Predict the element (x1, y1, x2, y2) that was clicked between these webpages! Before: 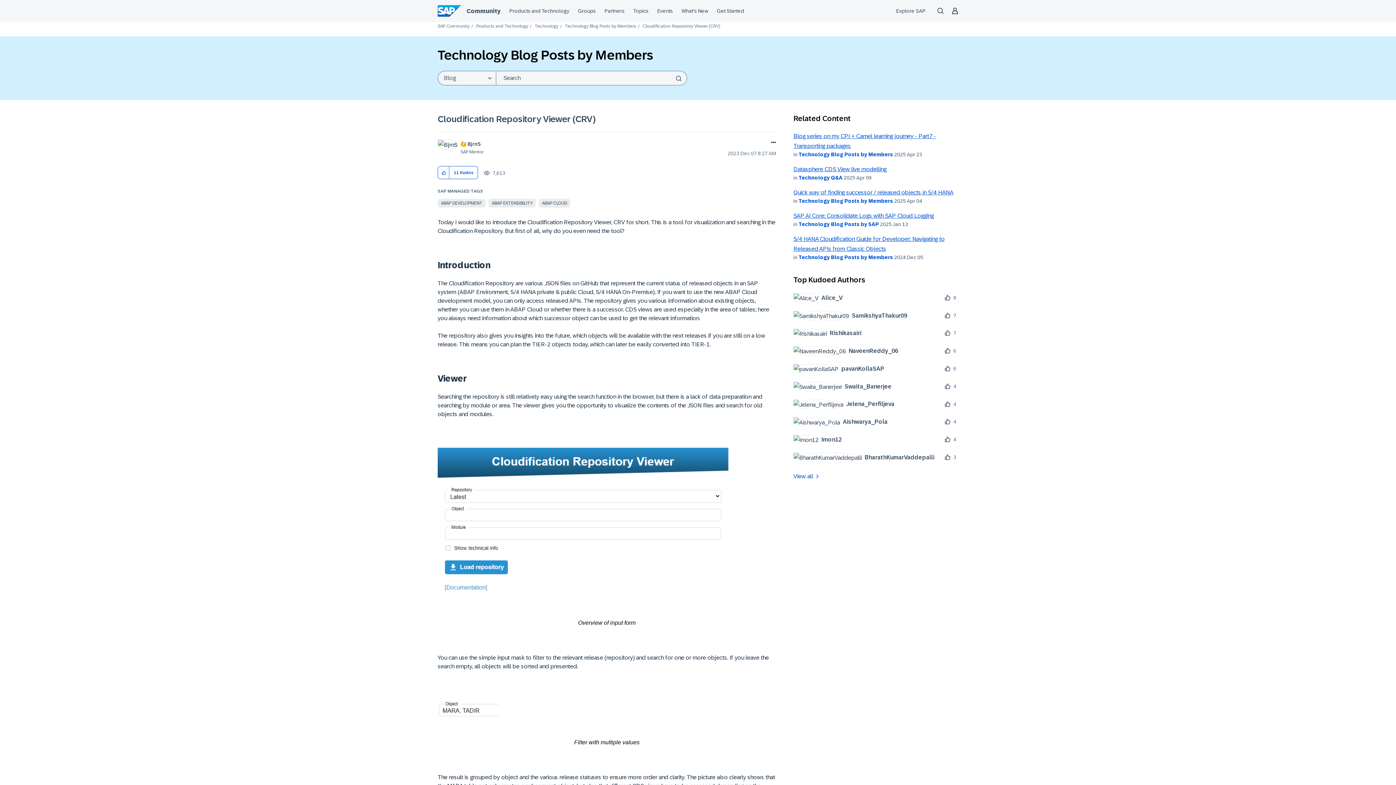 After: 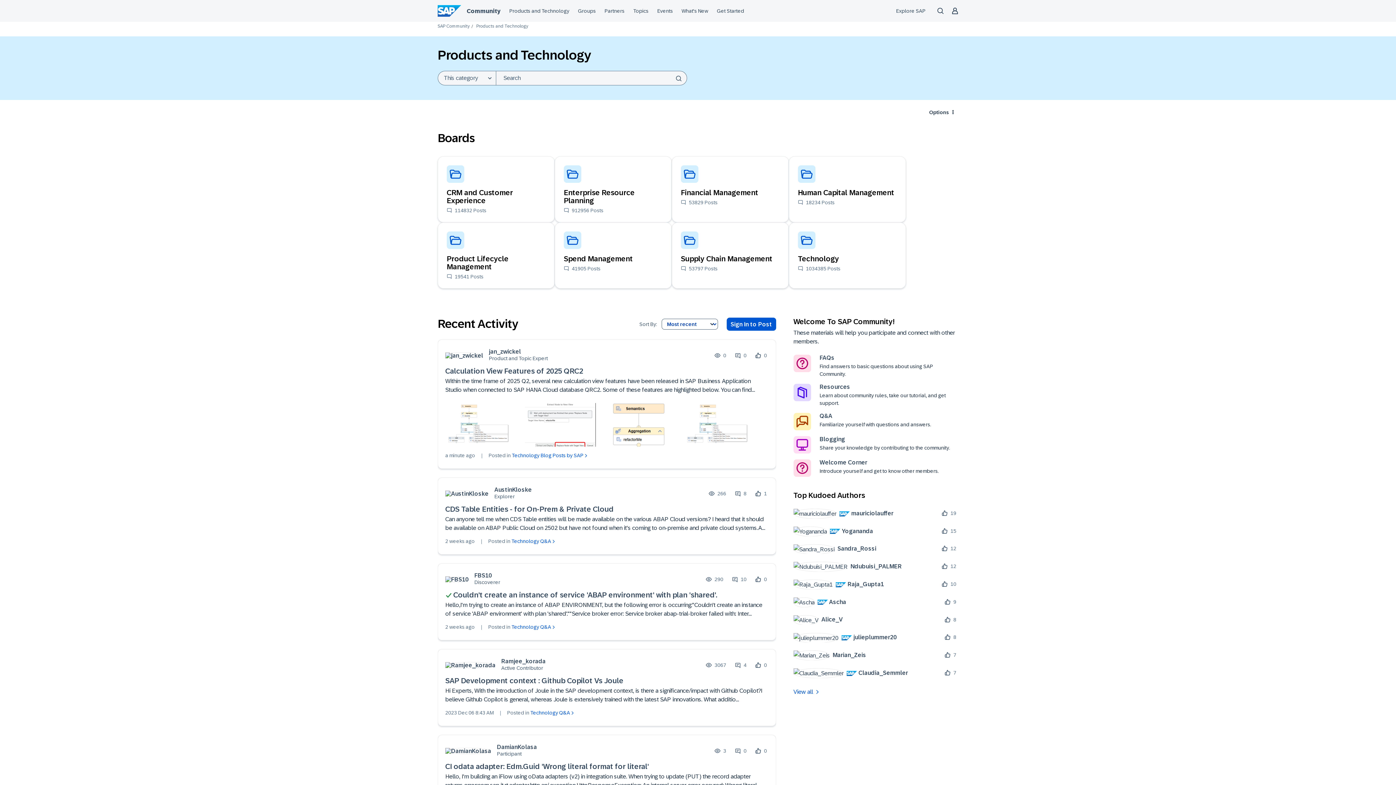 Action: label: Products and Technology bbox: (476, 23, 528, 28)